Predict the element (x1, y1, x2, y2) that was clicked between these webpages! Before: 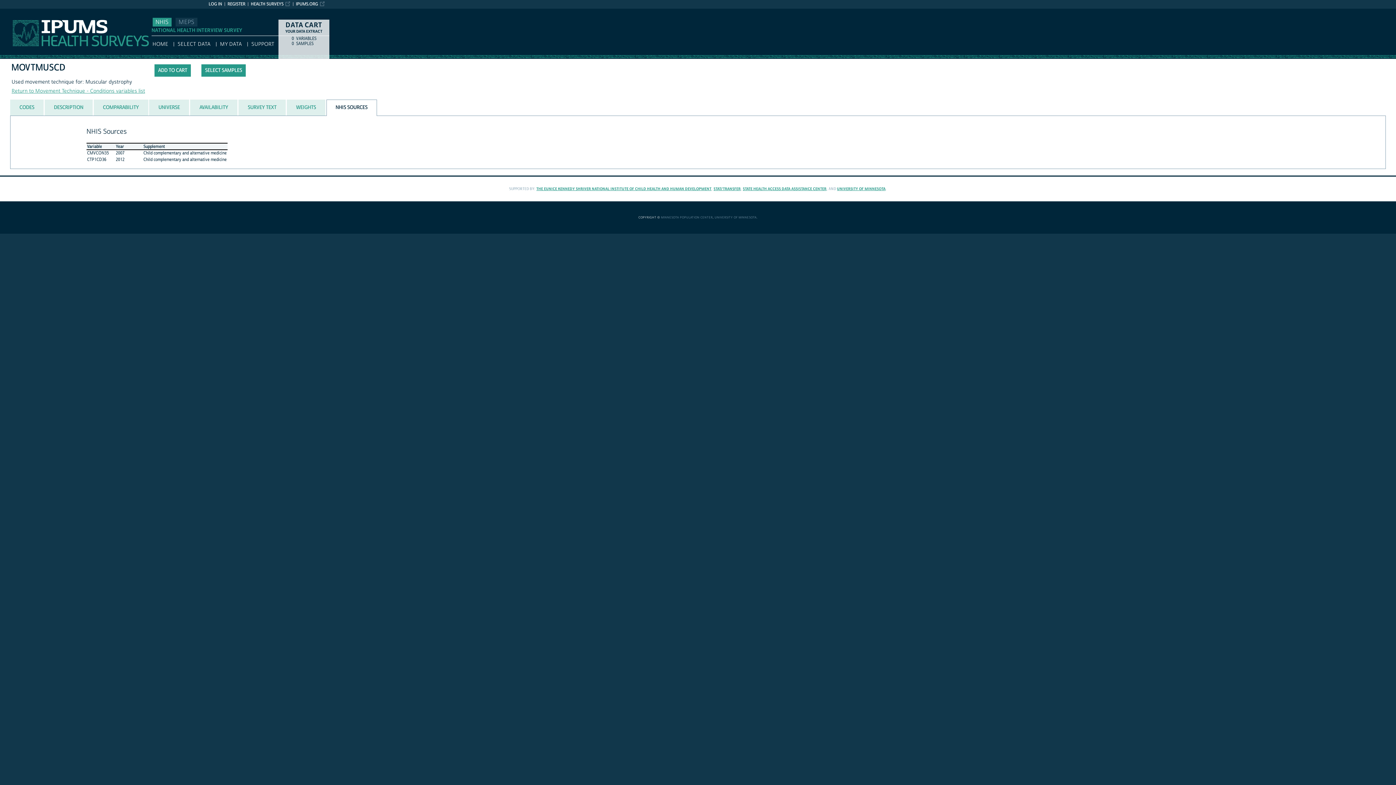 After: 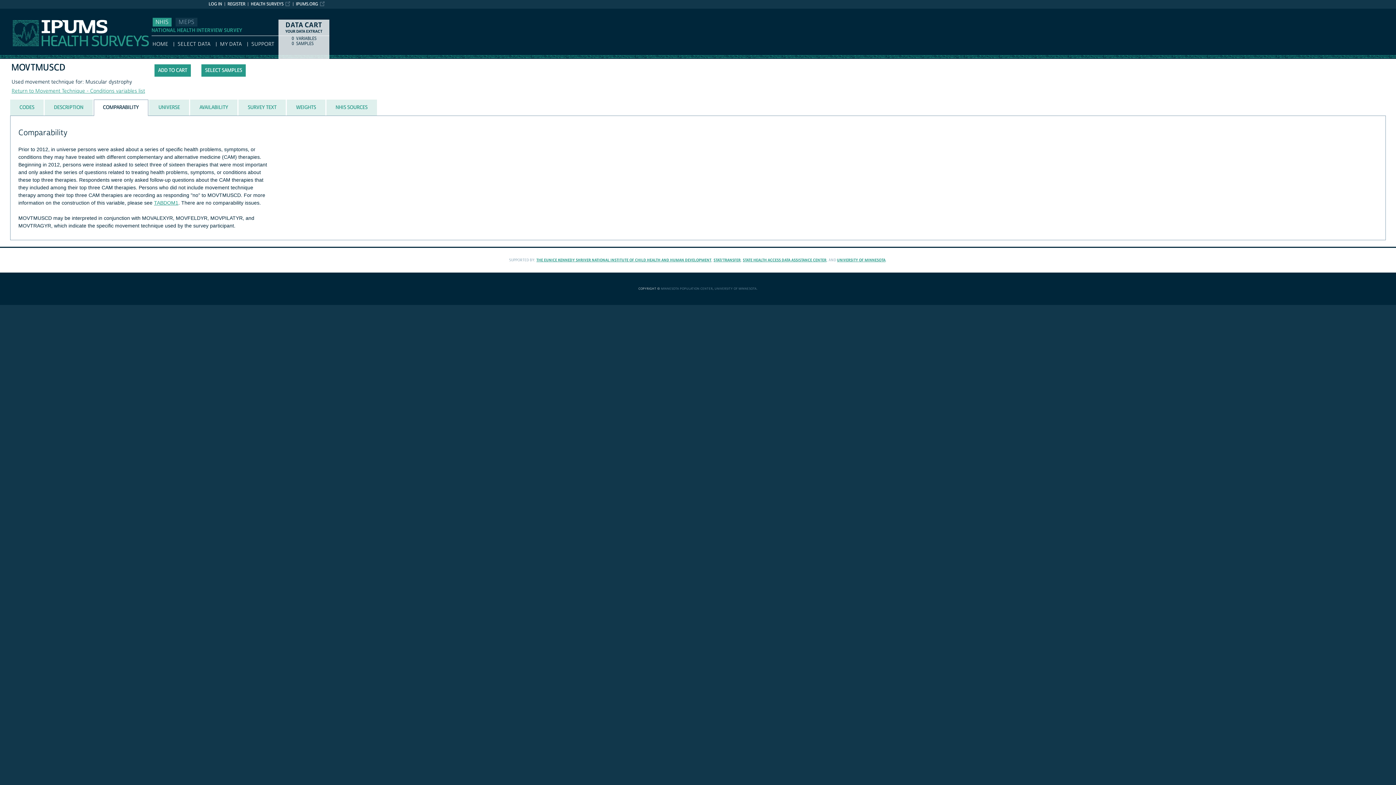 Action: bbox: (94, 99, 147, 115) label: COMPARABILITY